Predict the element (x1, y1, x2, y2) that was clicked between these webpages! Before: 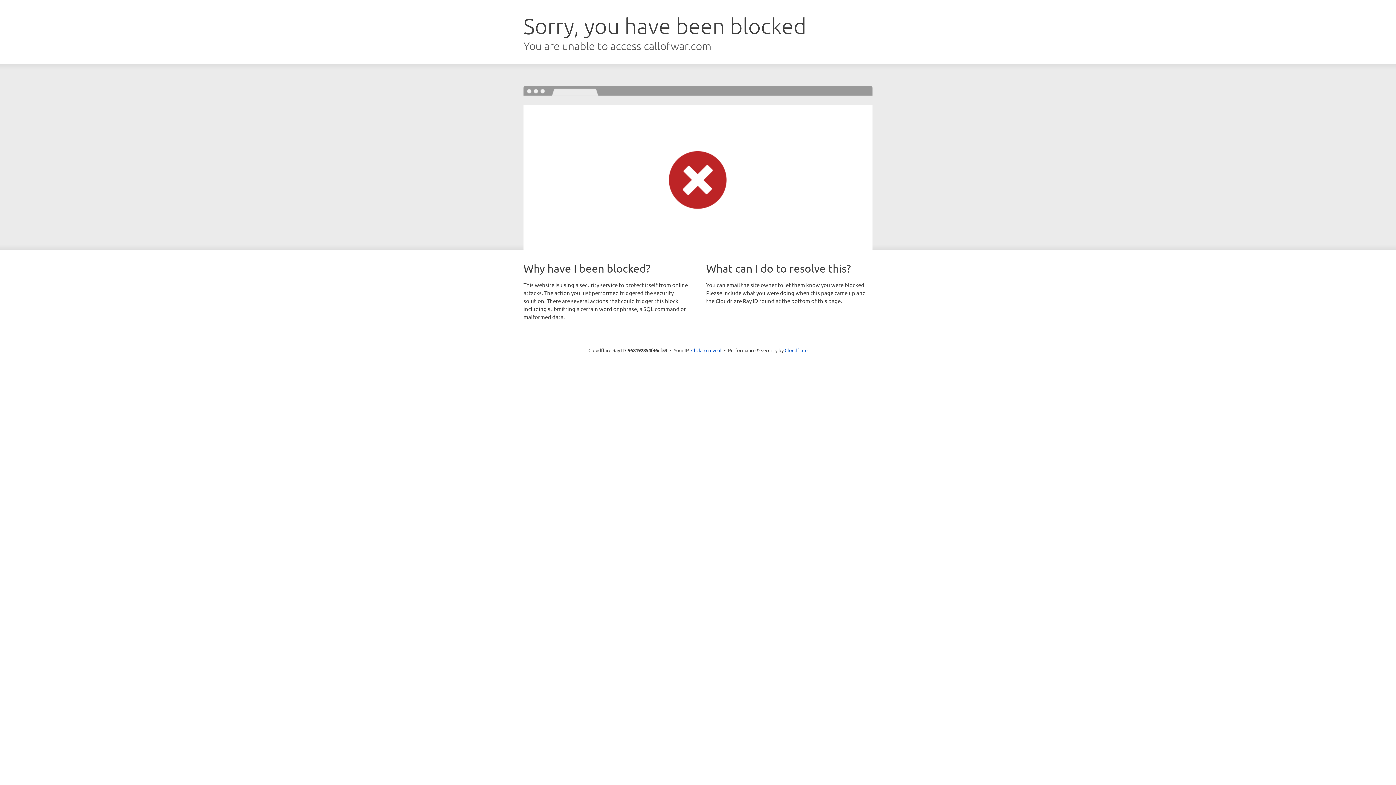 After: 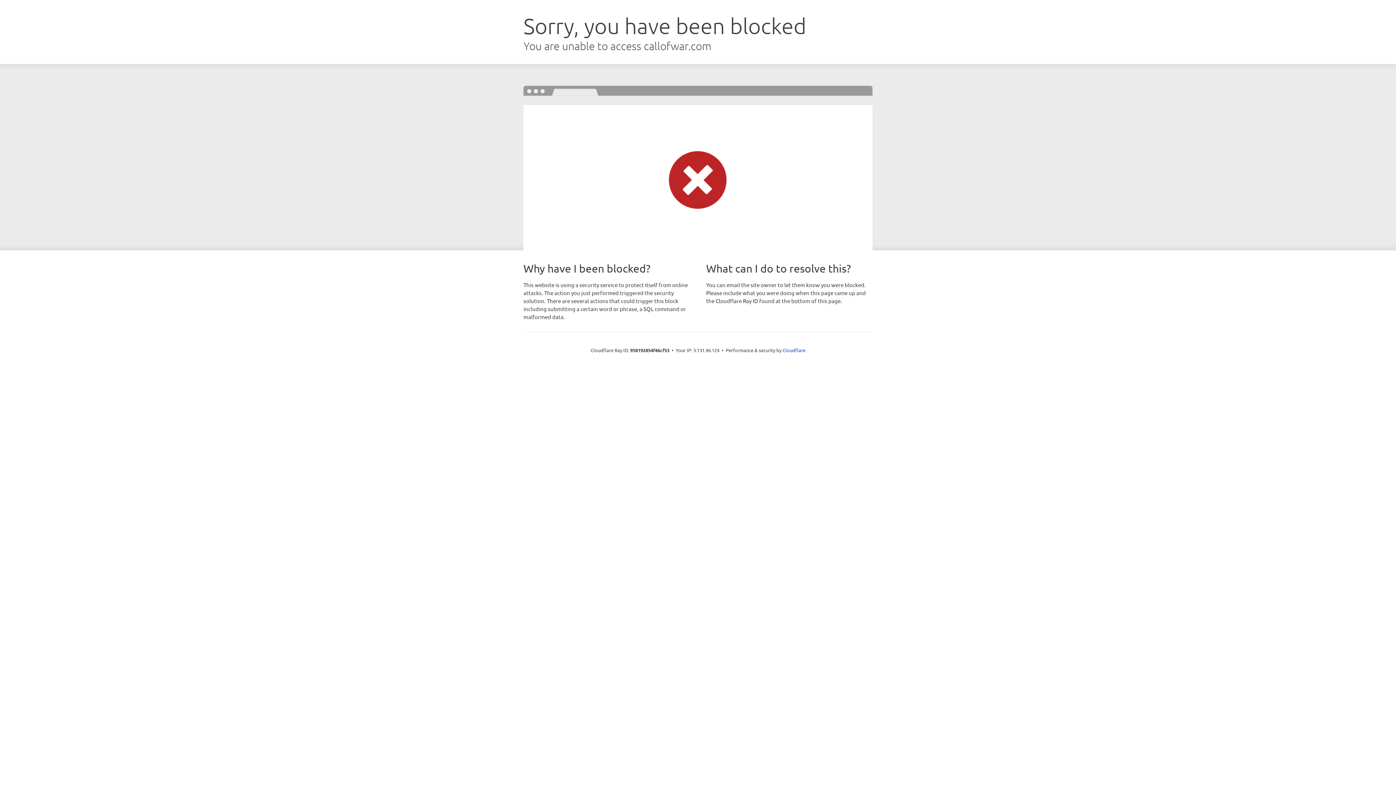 Action: bbox: (691, 346, 721, 353) label: Click to reveal